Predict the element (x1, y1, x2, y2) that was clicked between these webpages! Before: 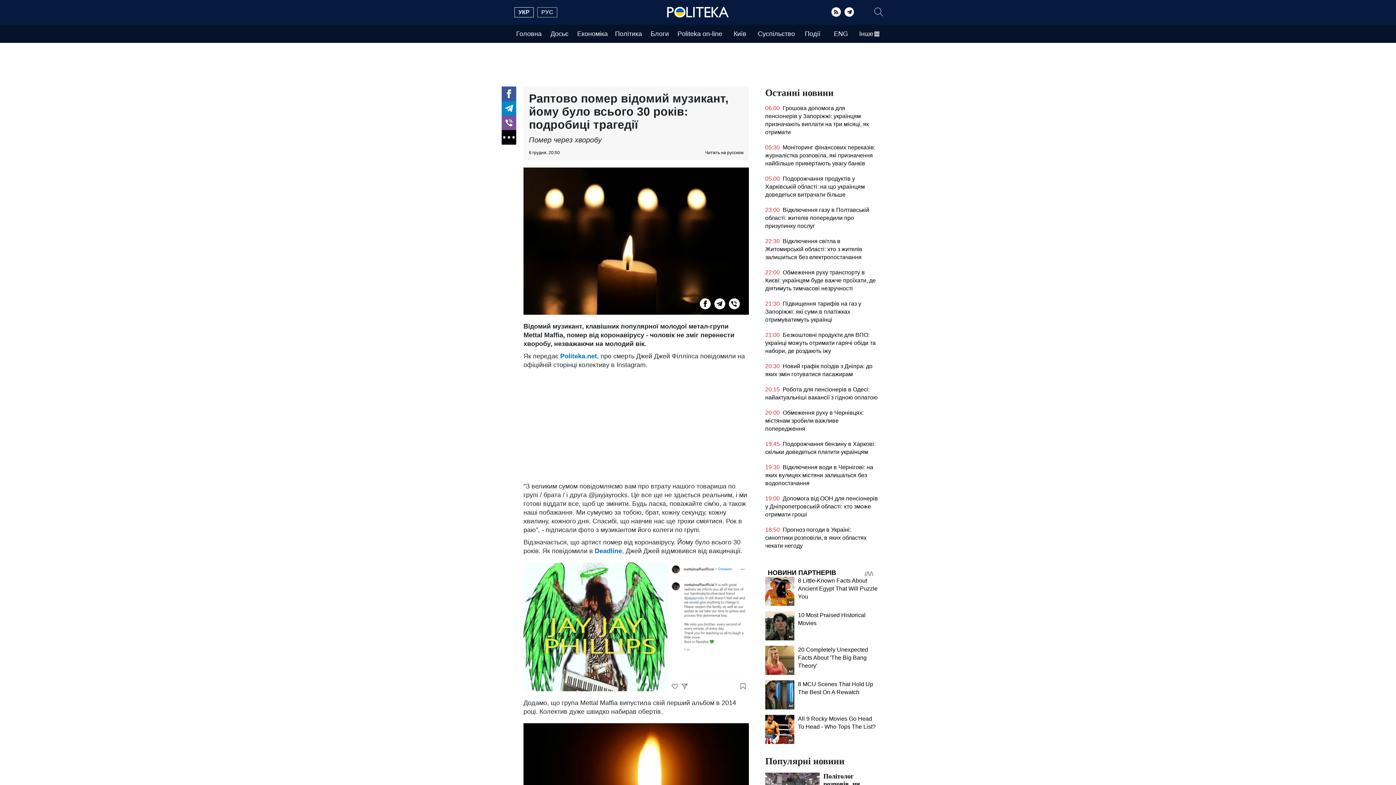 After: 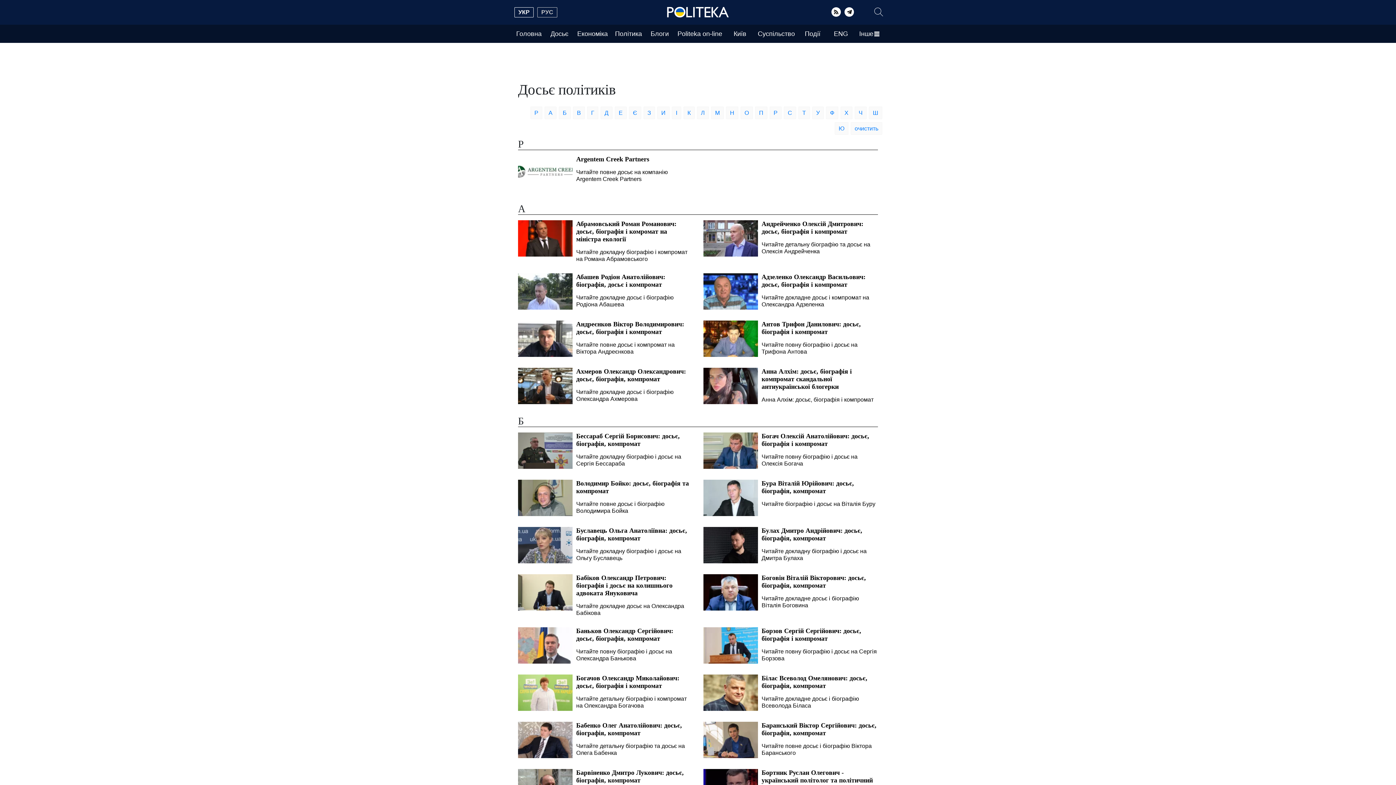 Action: label: Досьє bbox: (547, 30, 572, 37)